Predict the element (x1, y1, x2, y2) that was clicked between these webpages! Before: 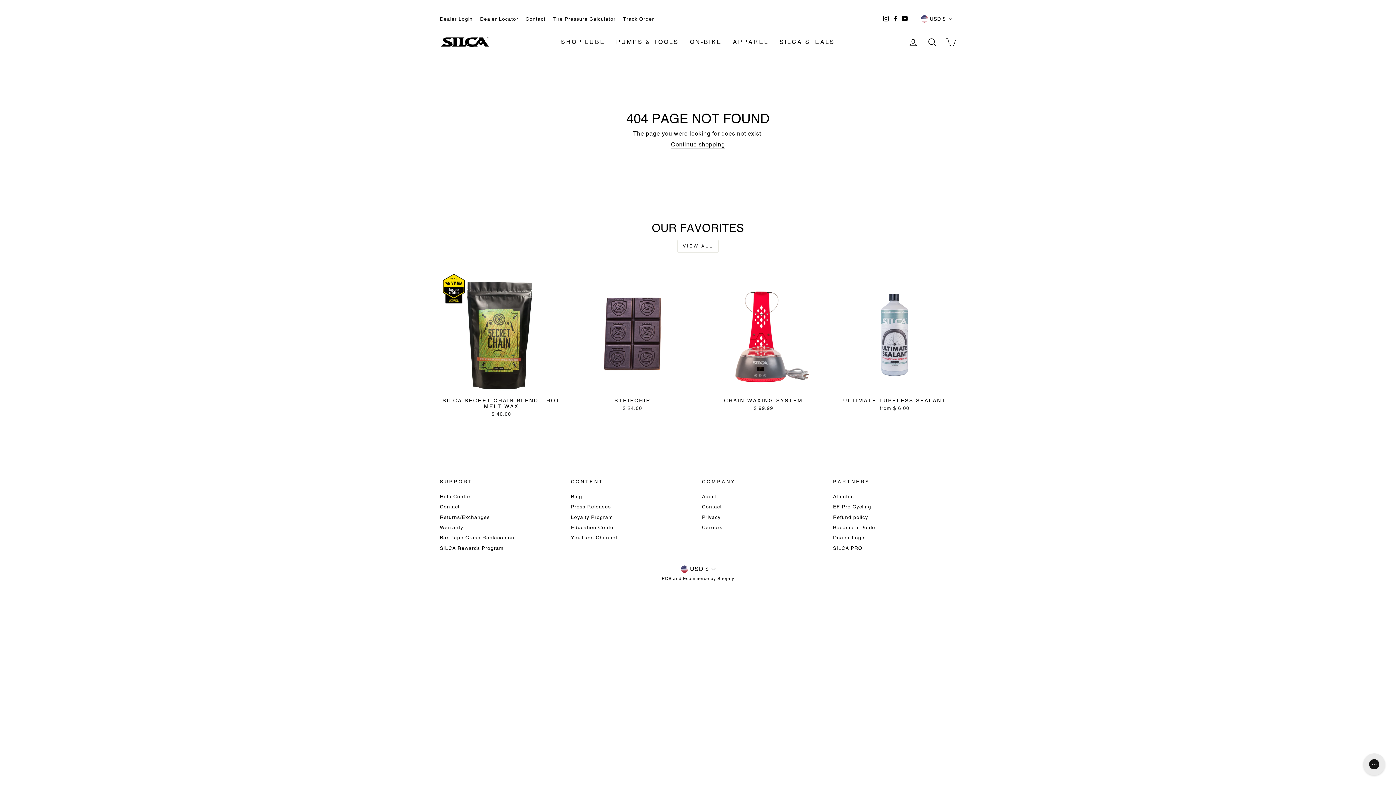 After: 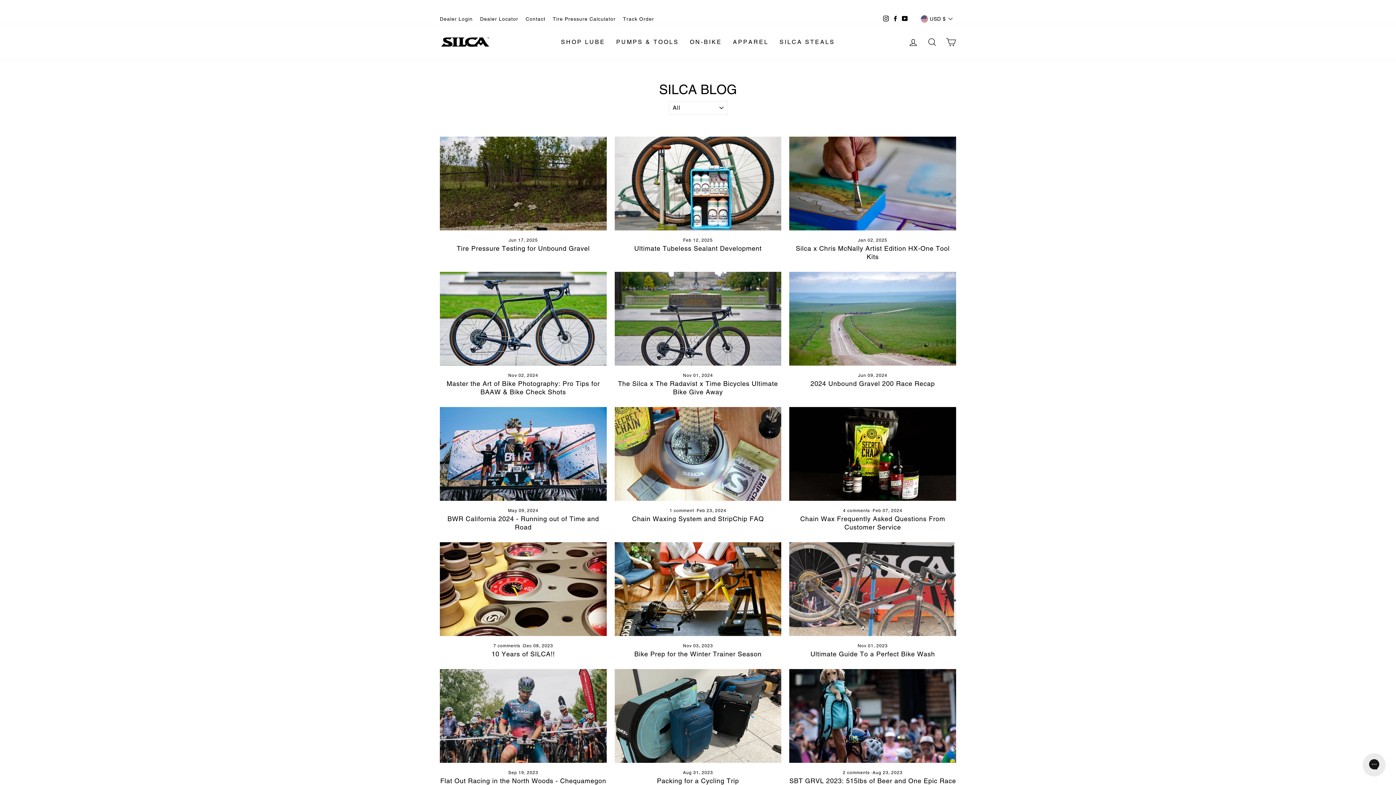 Action: bbox: (571, 492, 582, 501) label: Blog